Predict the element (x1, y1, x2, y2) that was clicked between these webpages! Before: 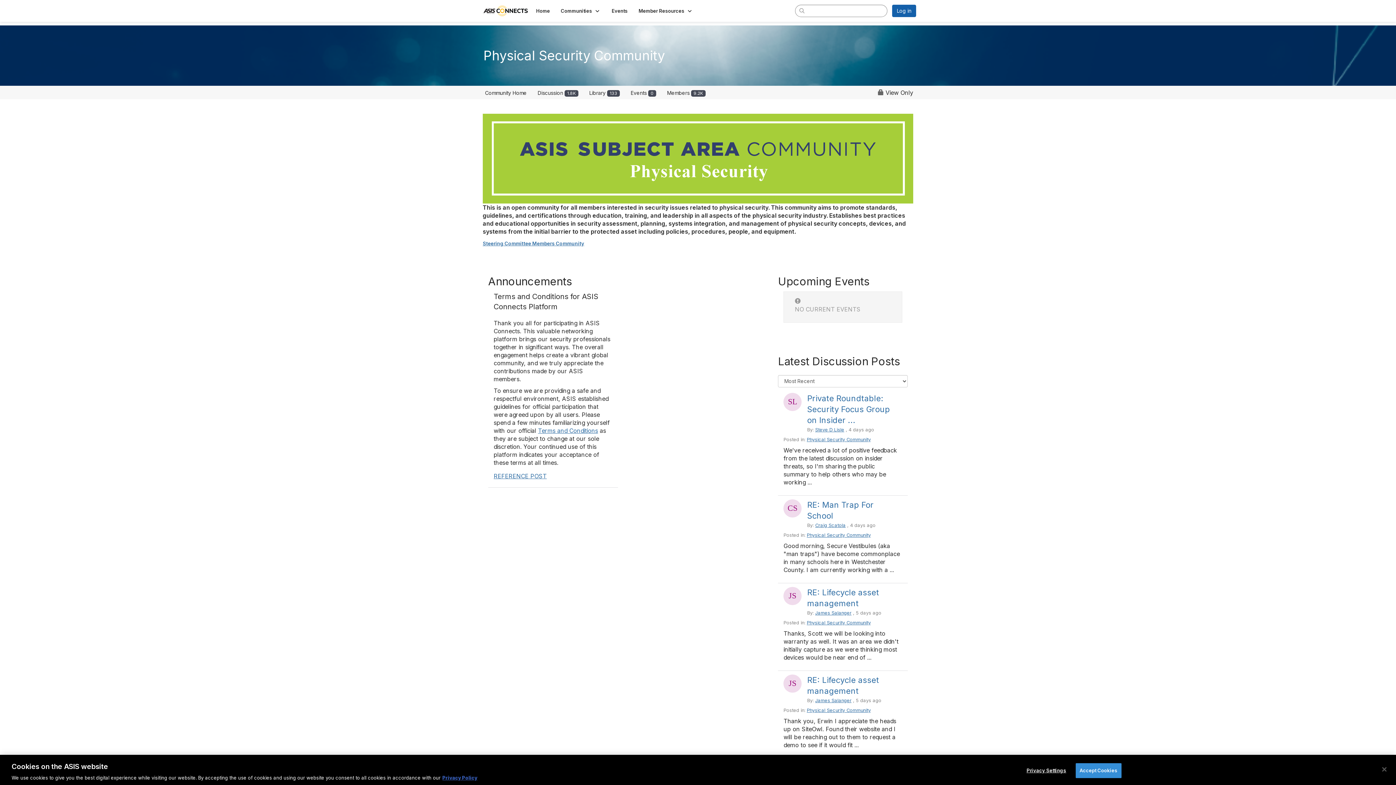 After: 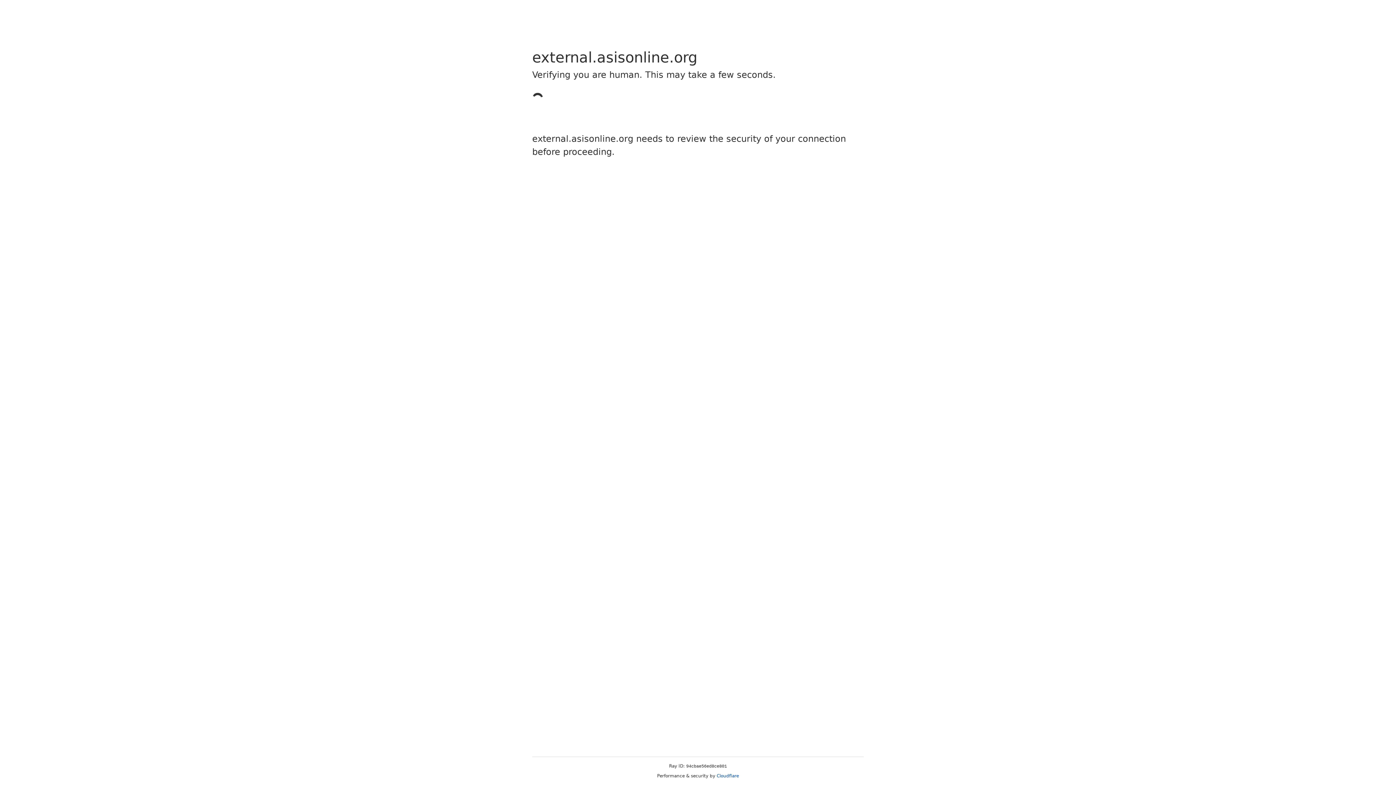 Action: label: James Salanger bbox: (815, 698, 851, 703)